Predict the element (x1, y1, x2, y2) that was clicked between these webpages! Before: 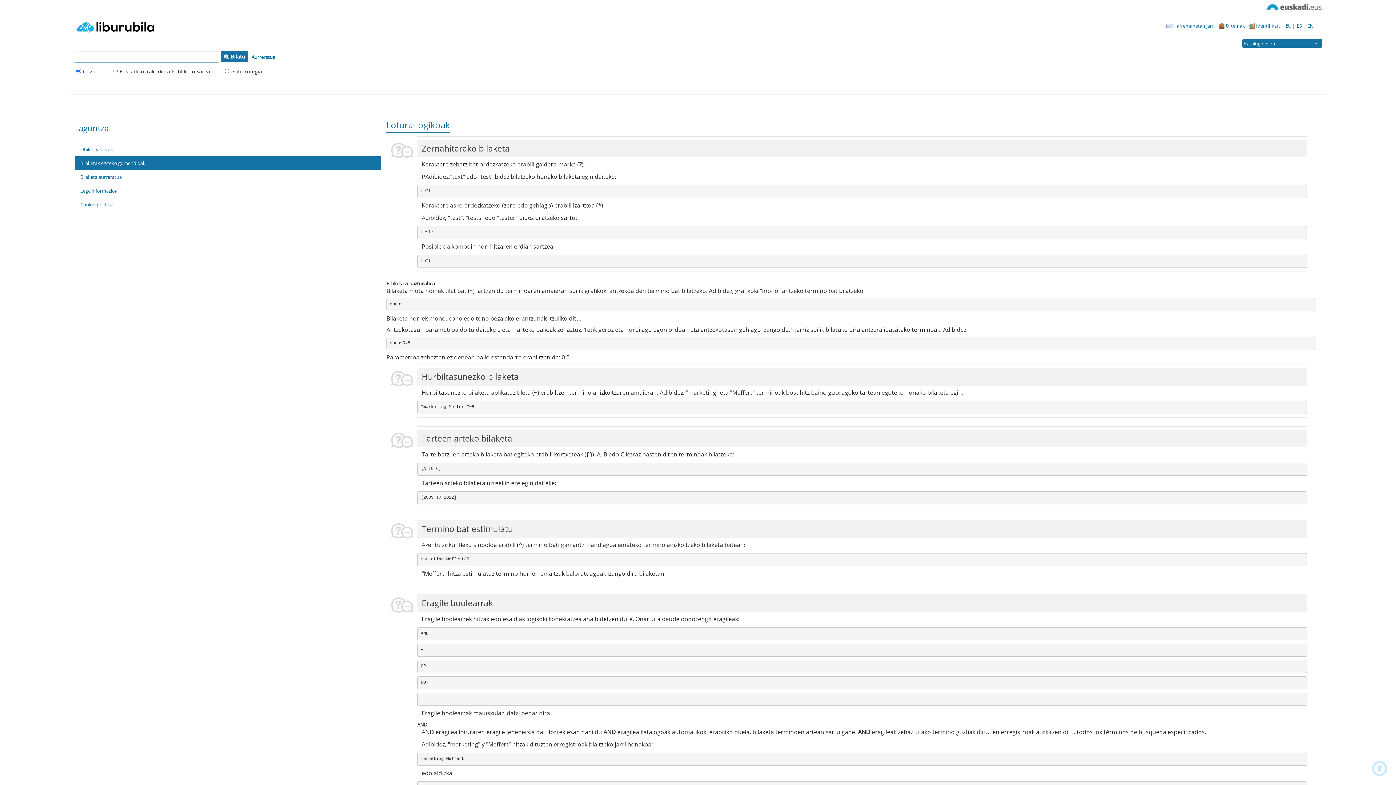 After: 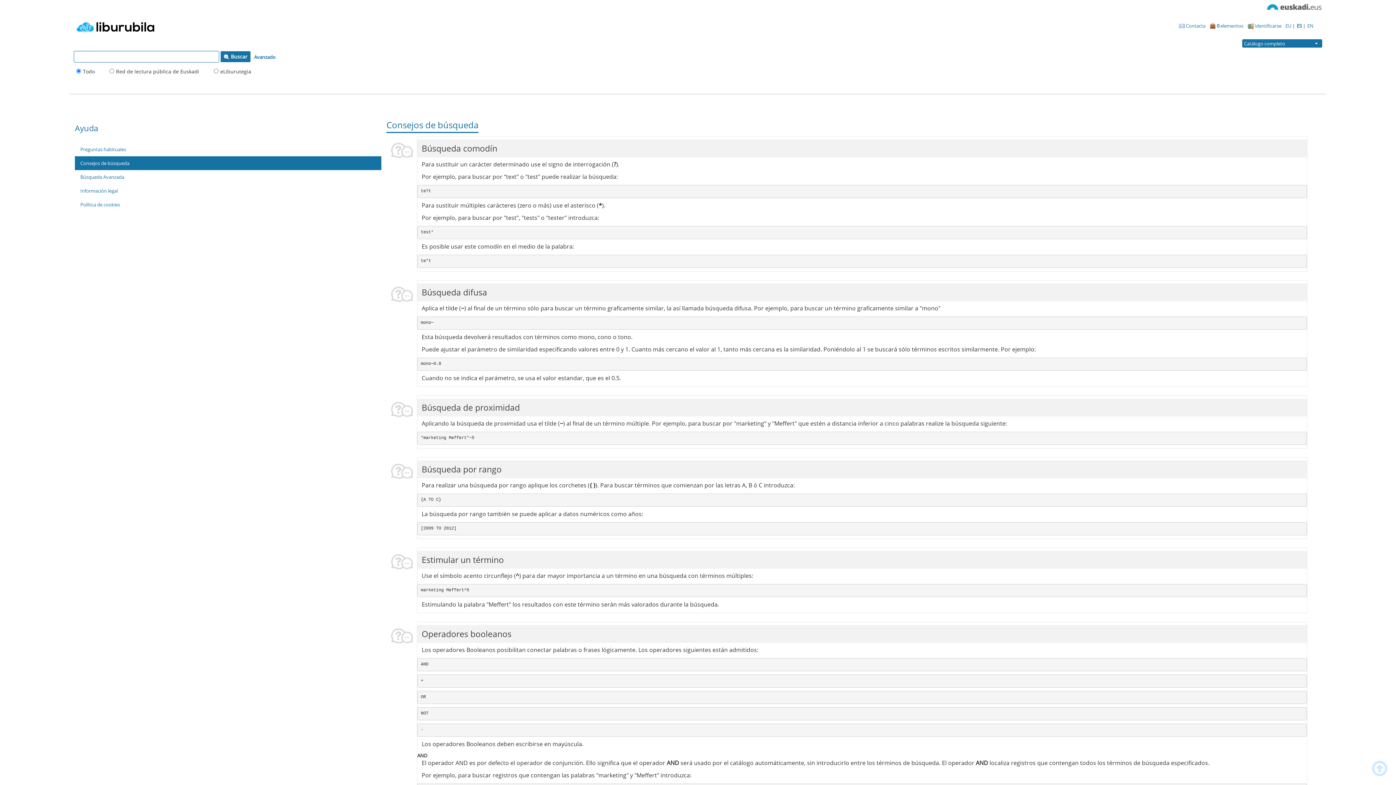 Action: bbox: (1297, 22, 1303, 29) label: ES 